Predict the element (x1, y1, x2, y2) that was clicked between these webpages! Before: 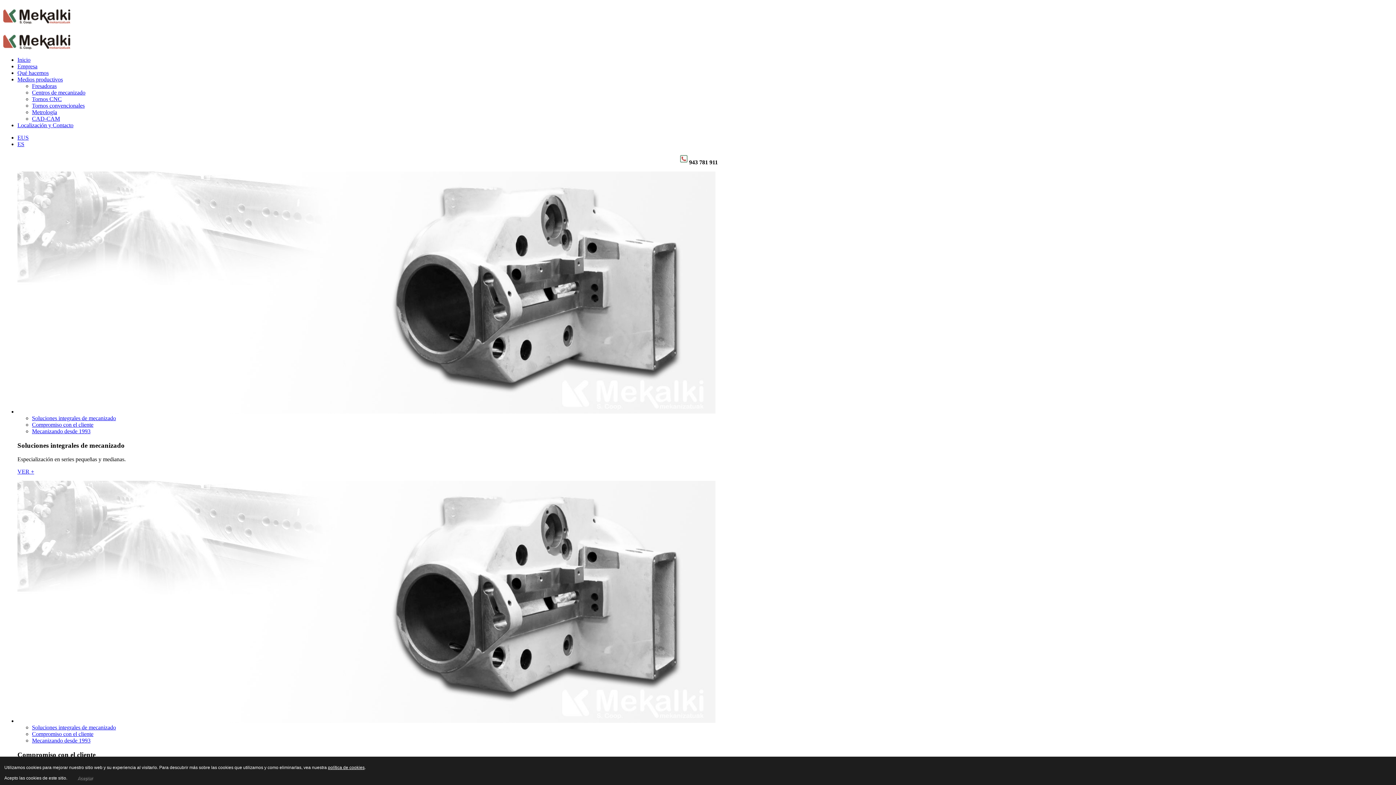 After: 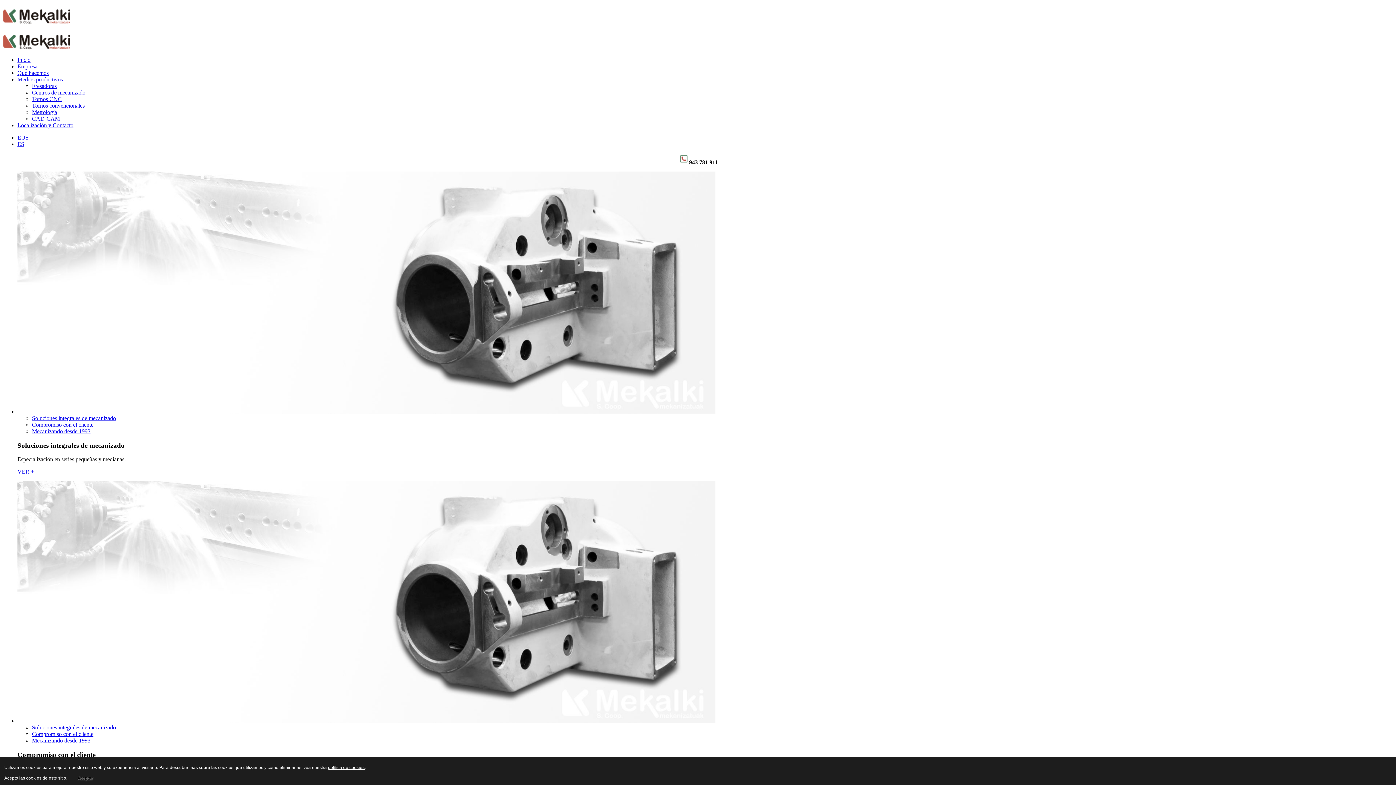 Action: bbox: (32, 421, 93, 428) label: Compromiso con el cliente